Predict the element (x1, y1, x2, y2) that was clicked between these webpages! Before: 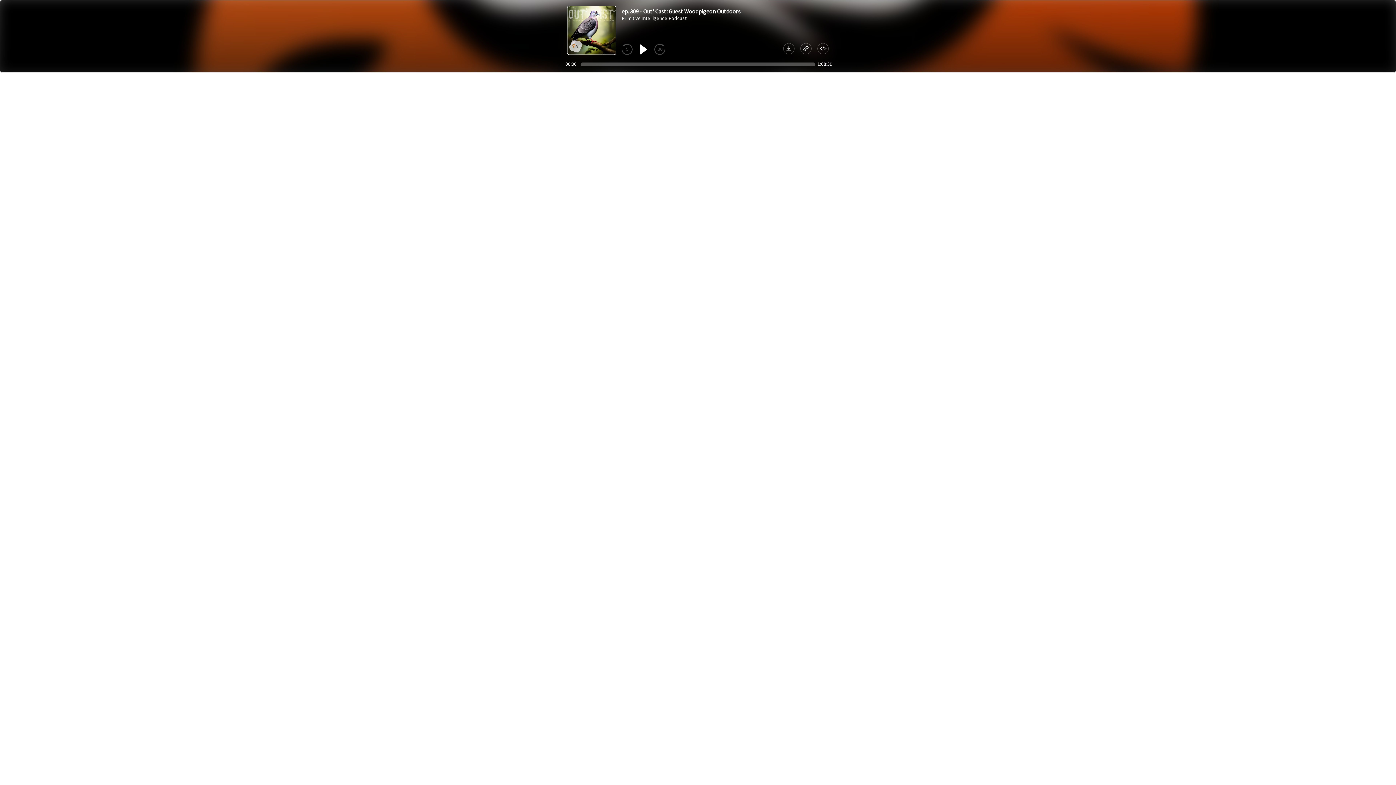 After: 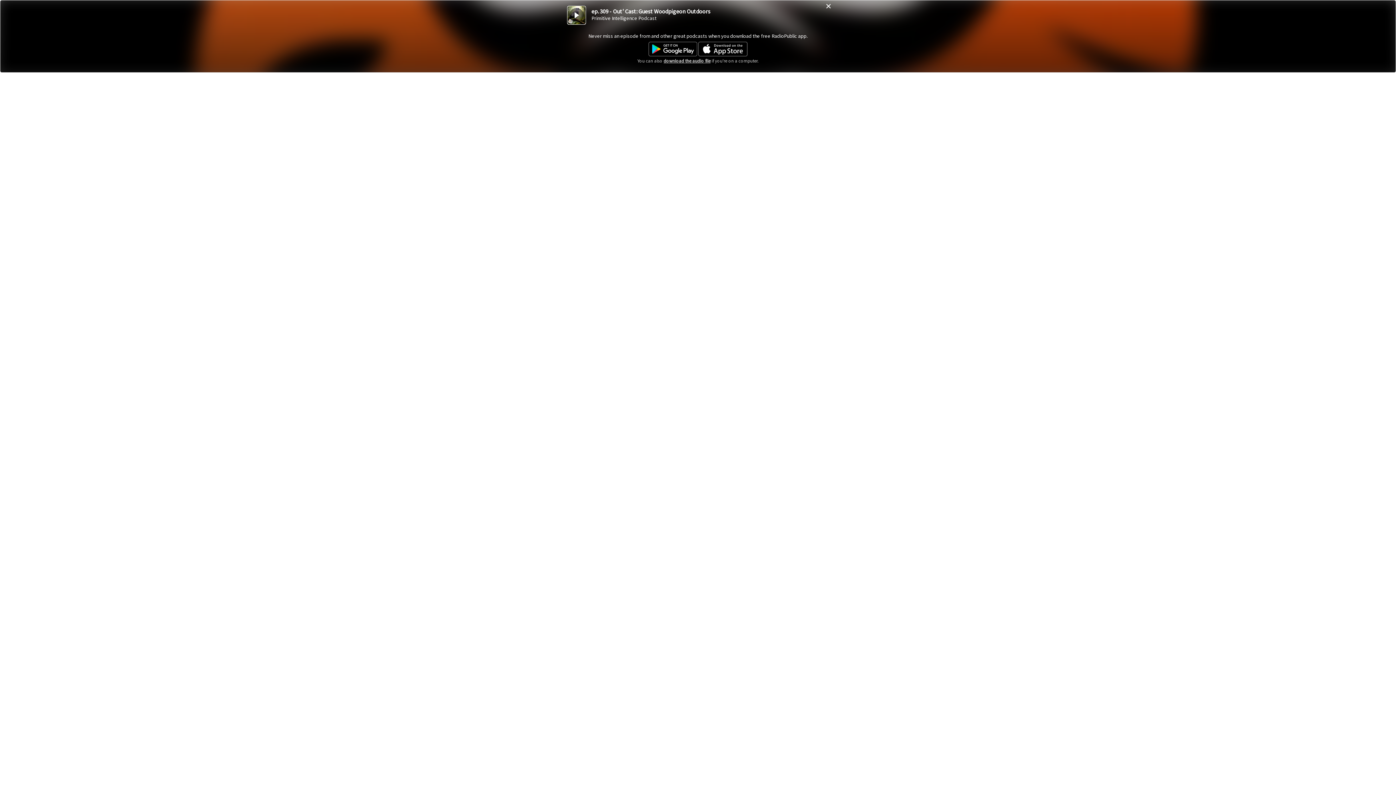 Action: bbox: (783, 42, 794, 56)